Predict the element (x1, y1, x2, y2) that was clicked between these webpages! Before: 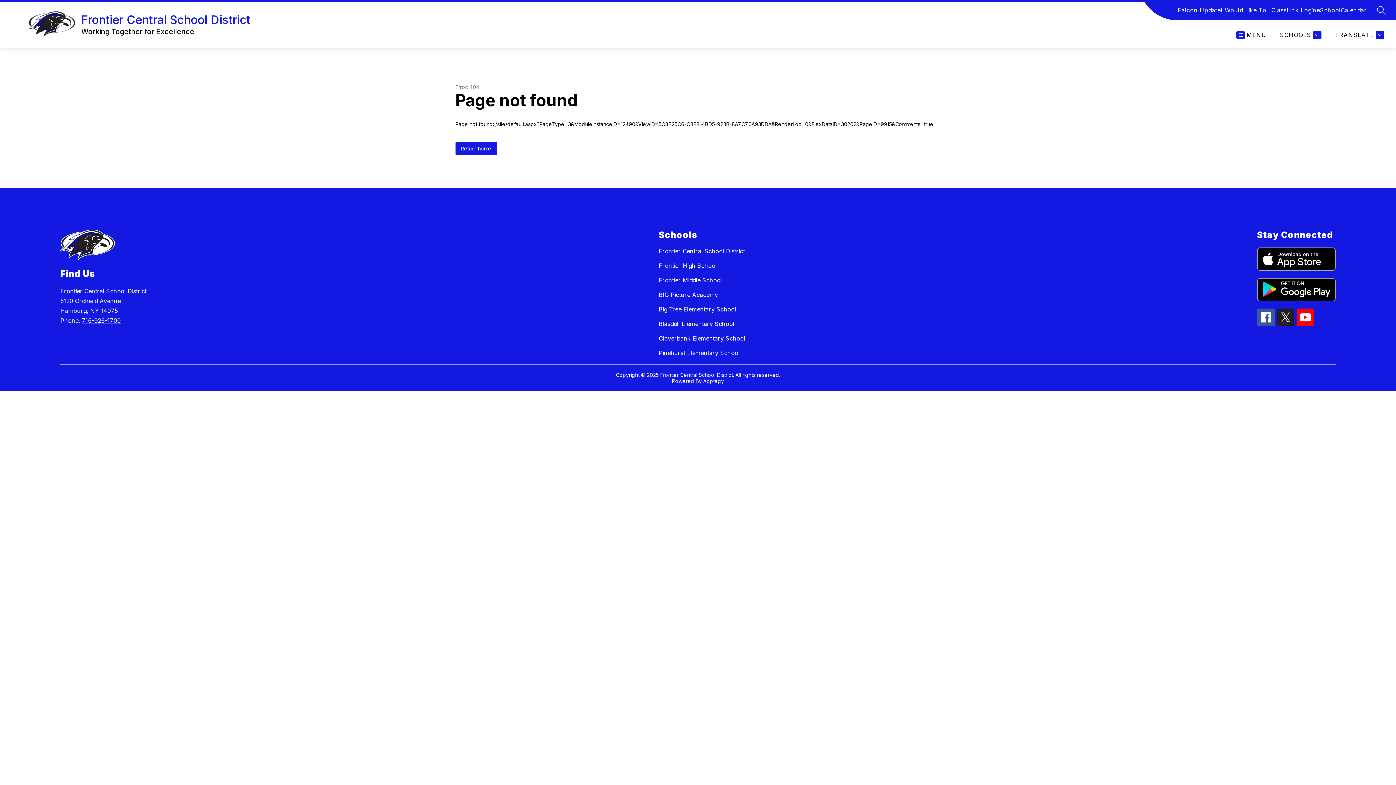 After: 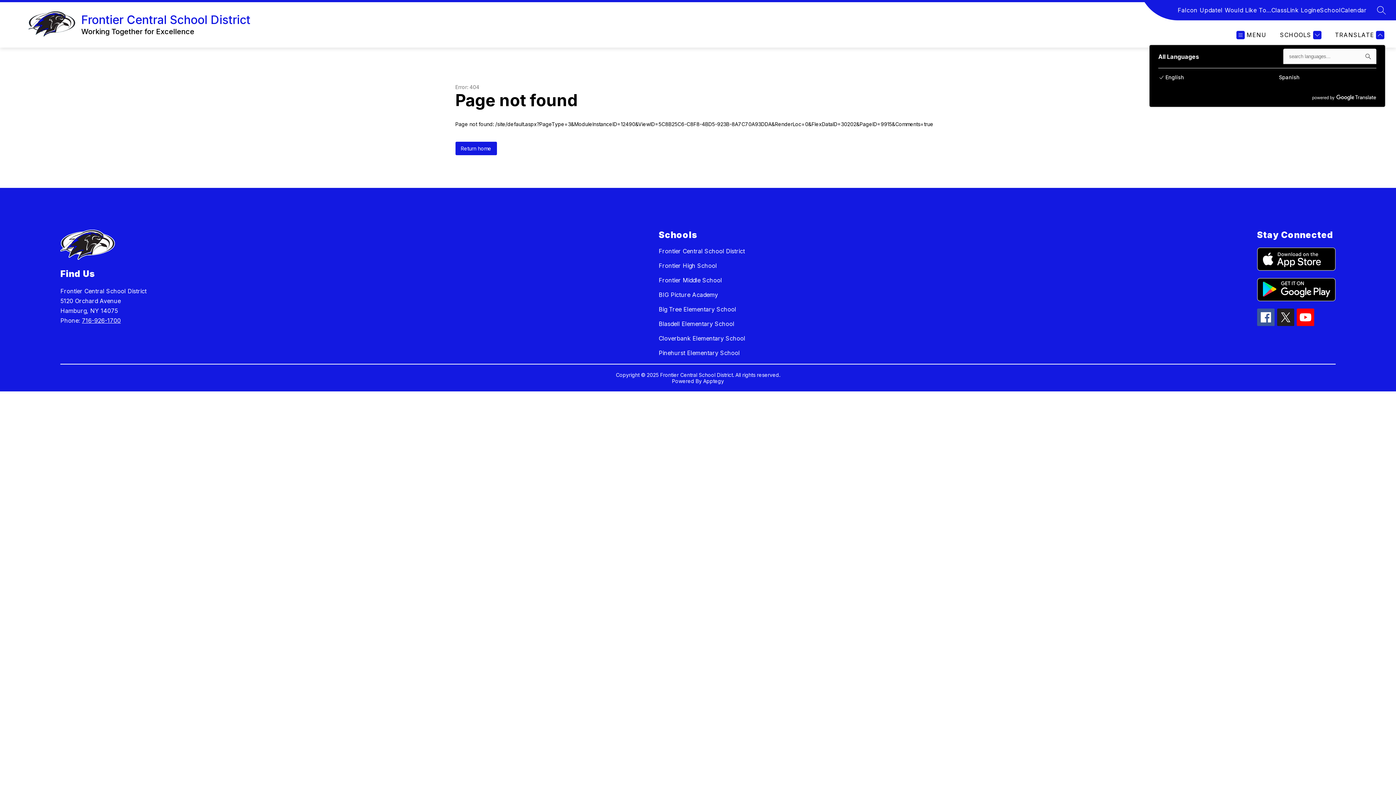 Action: label: Translate Site bbox: (1333, 30, 1384, 39)